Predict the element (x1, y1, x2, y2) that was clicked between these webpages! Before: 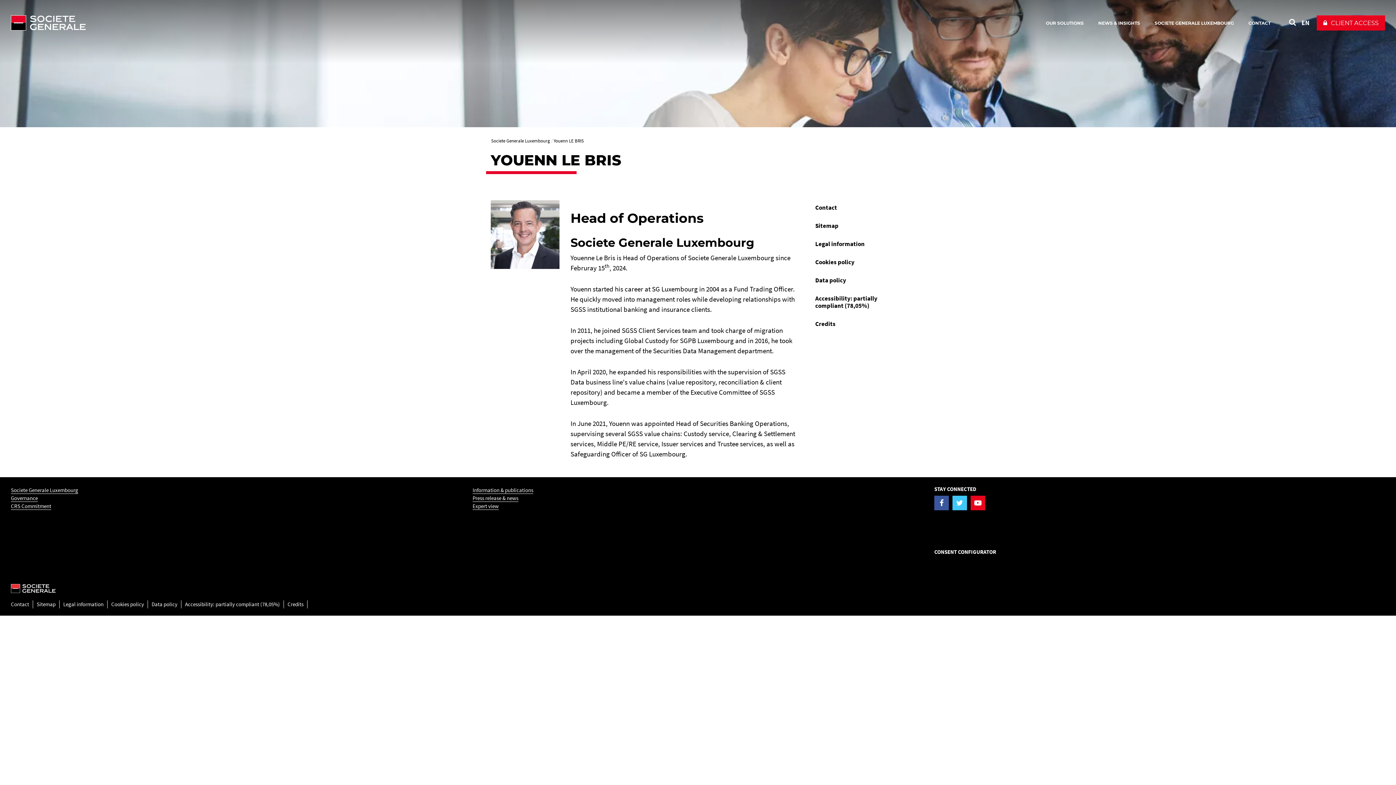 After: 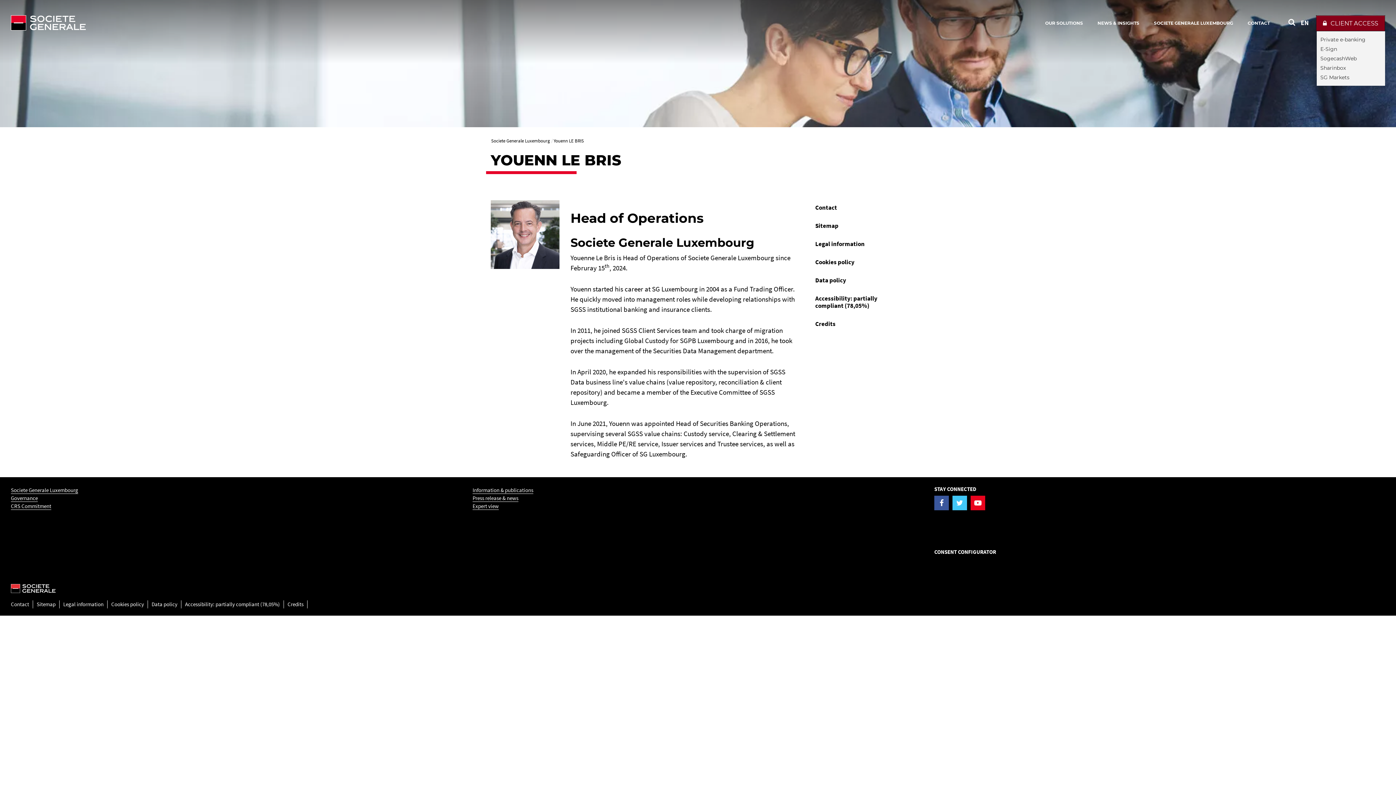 Action: label: CLIENT ACCESS bbox: (1317, 15, 1385, 30)